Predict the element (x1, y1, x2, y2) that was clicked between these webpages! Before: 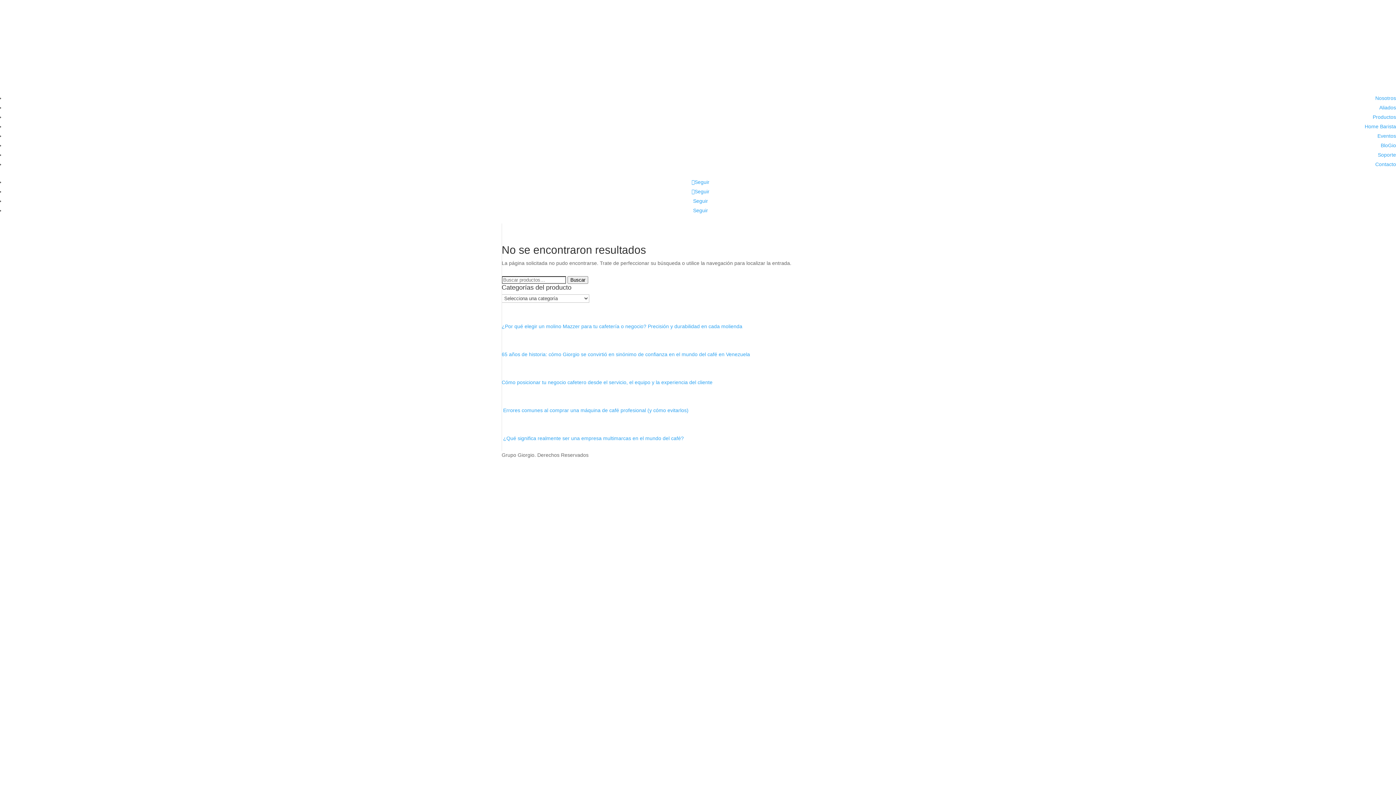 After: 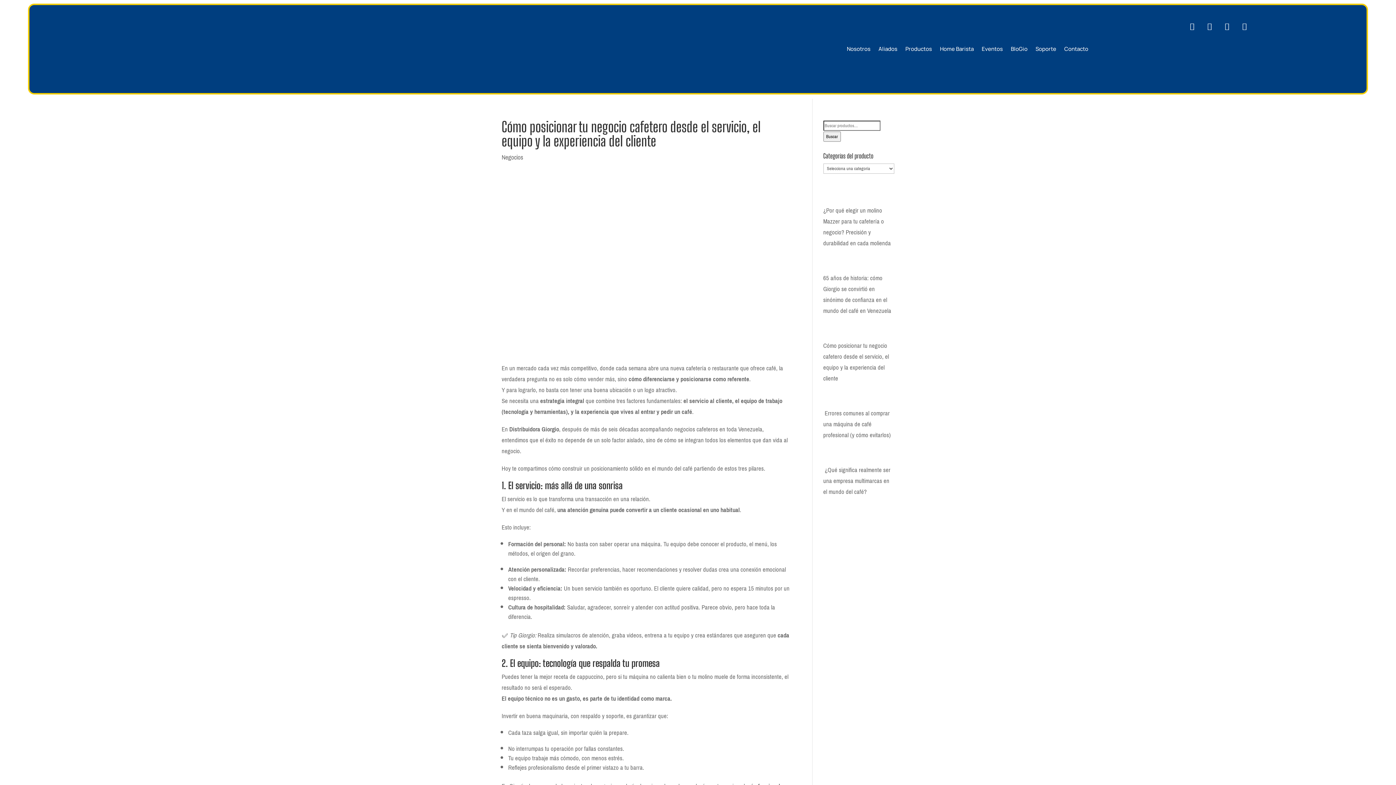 Action: bbox: (501, 379, 712, 385) label: Cómo posicionar tu negocio cafetero desde el servicio, el equipo y la experiencia del cliente